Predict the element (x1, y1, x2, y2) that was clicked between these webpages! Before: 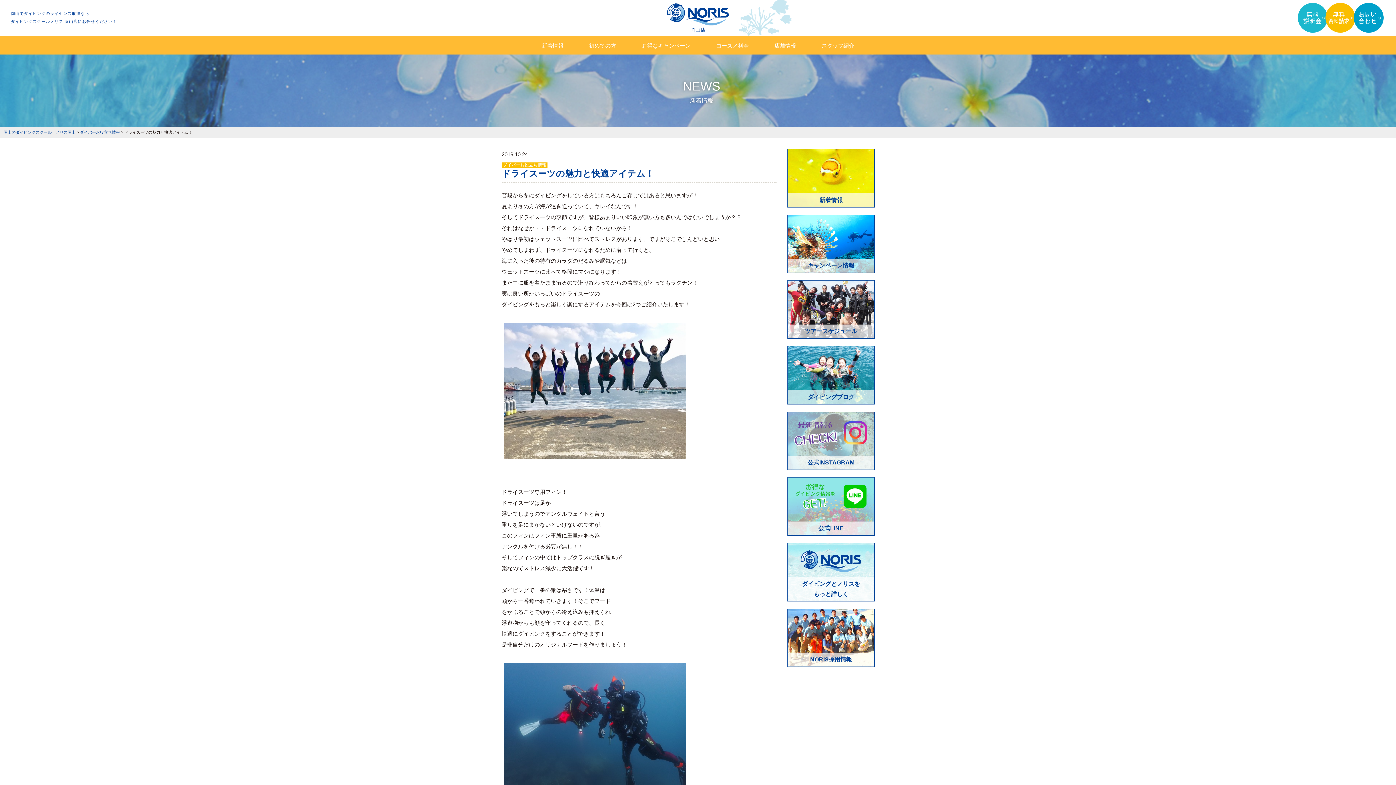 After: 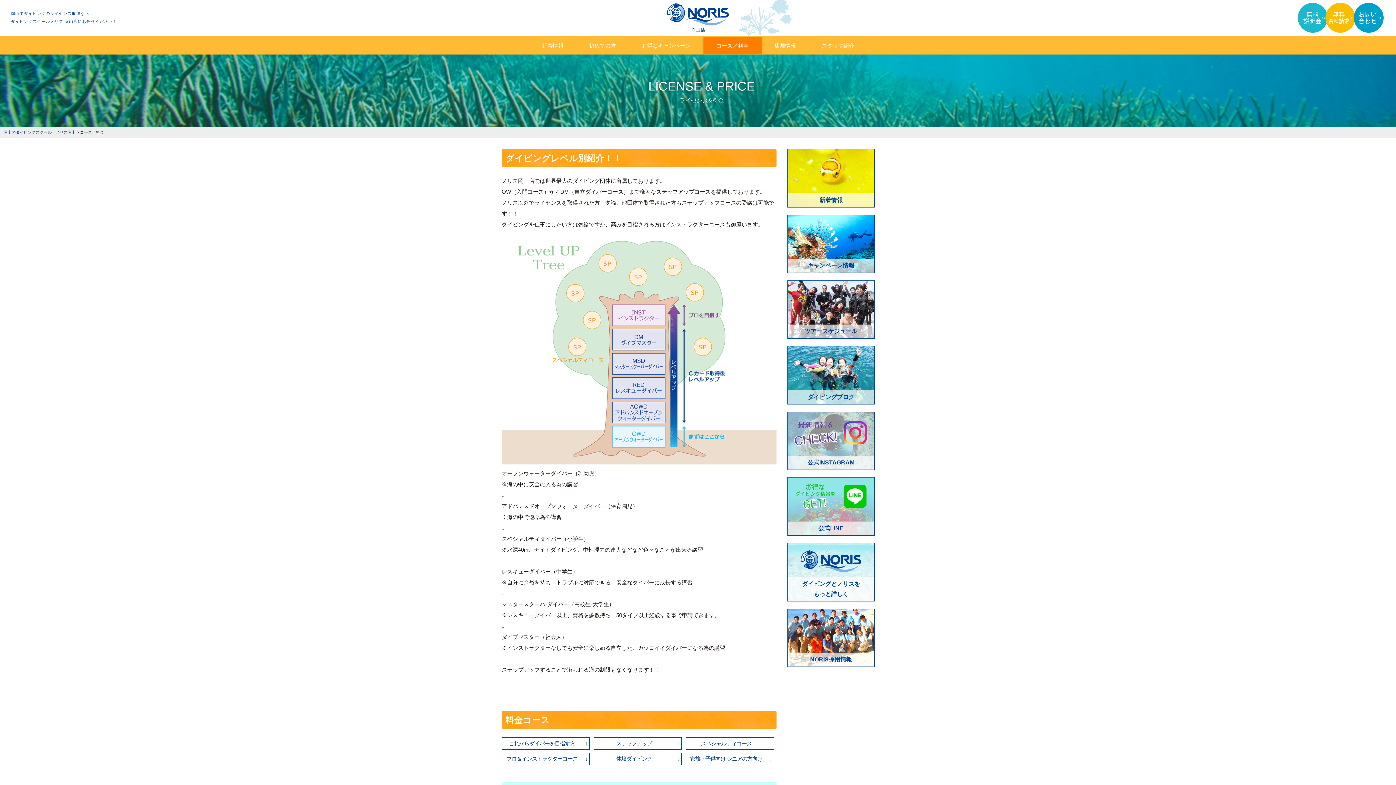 Action: label: コース／料金 bbox: (703, 37, 761, 54)